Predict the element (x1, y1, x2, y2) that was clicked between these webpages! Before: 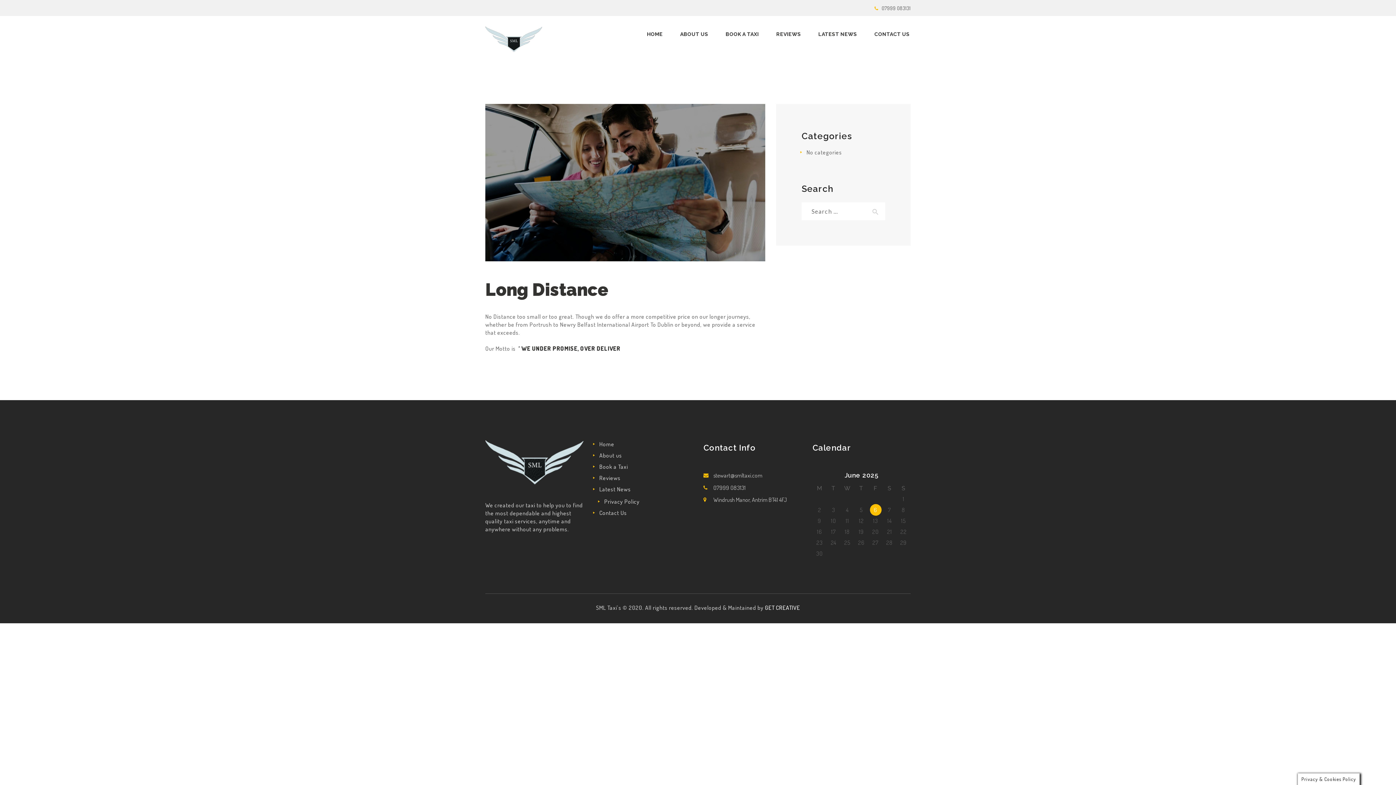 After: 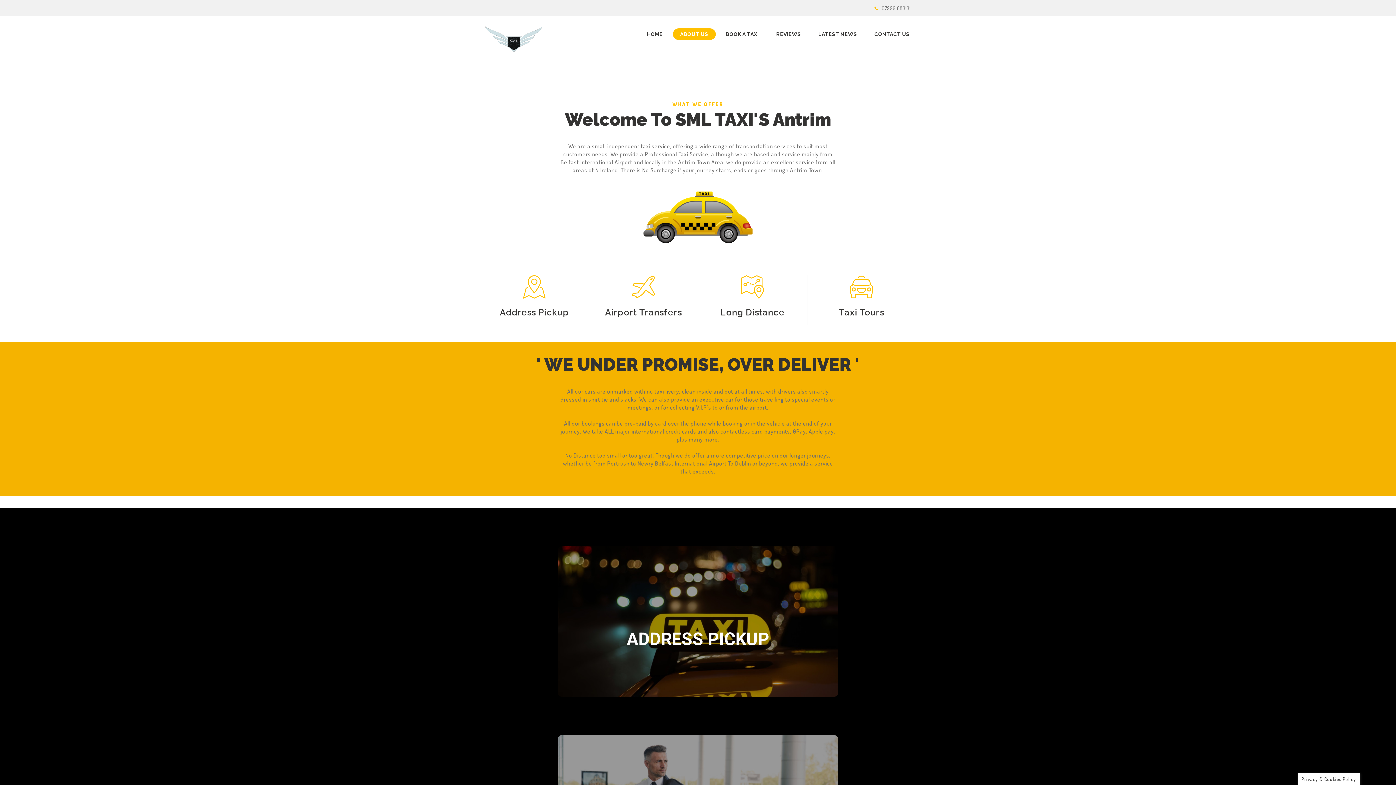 Action: label: About us bbox: (599, 452, 622, 459)